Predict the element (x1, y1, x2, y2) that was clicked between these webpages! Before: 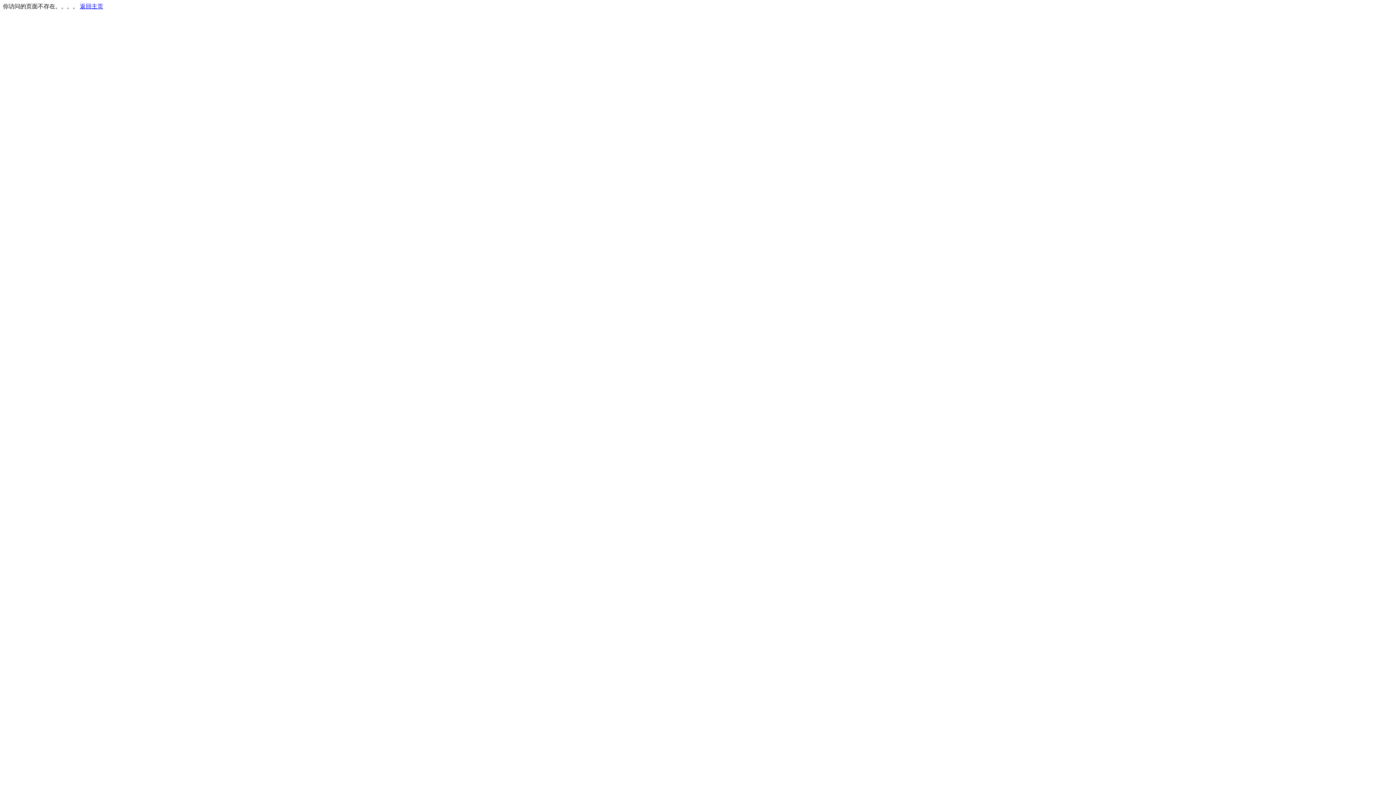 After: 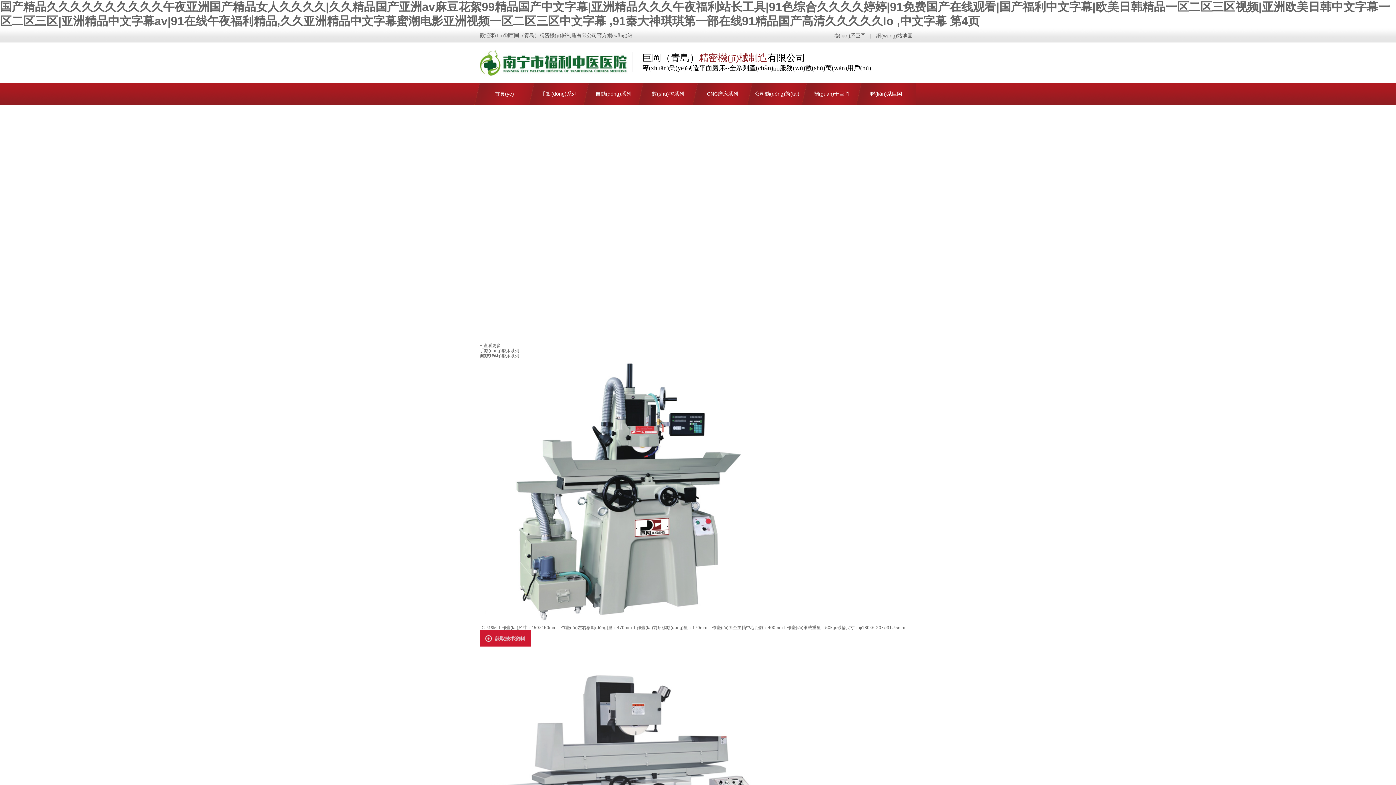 Action: bbox: (80, 3, 103, 9) label: 返回主页